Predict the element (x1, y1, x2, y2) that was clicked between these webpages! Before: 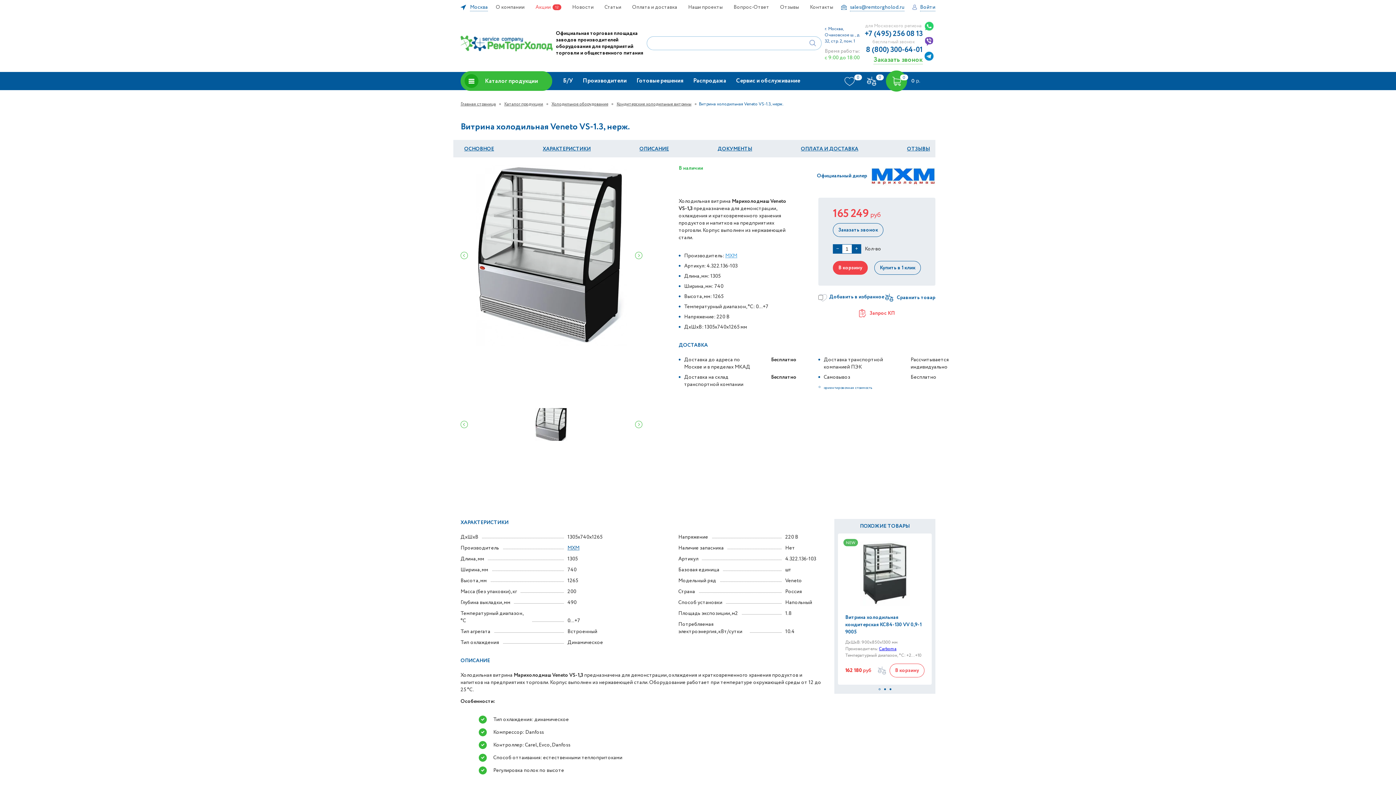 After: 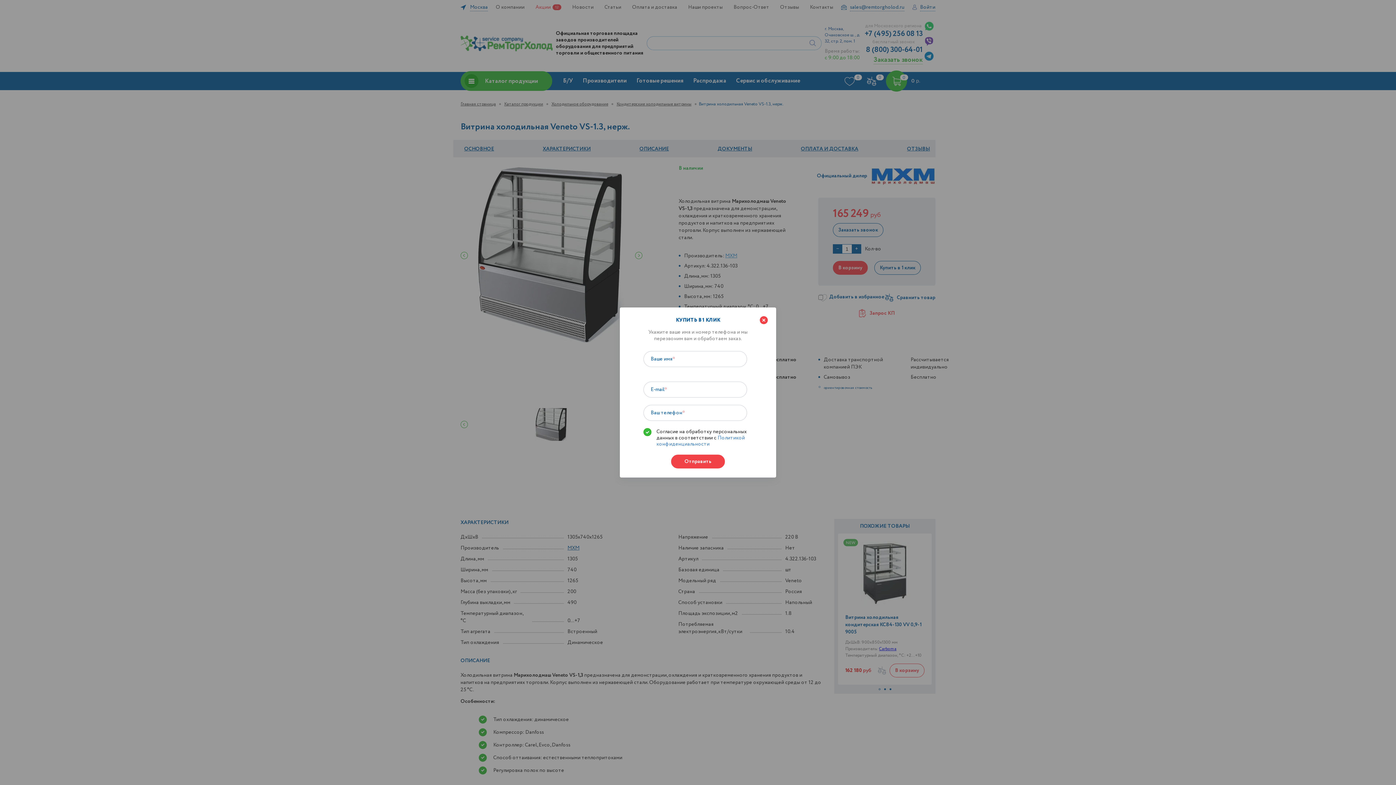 Action: label: Купить в 1 клик bbox: (874, 261, 921, 274)